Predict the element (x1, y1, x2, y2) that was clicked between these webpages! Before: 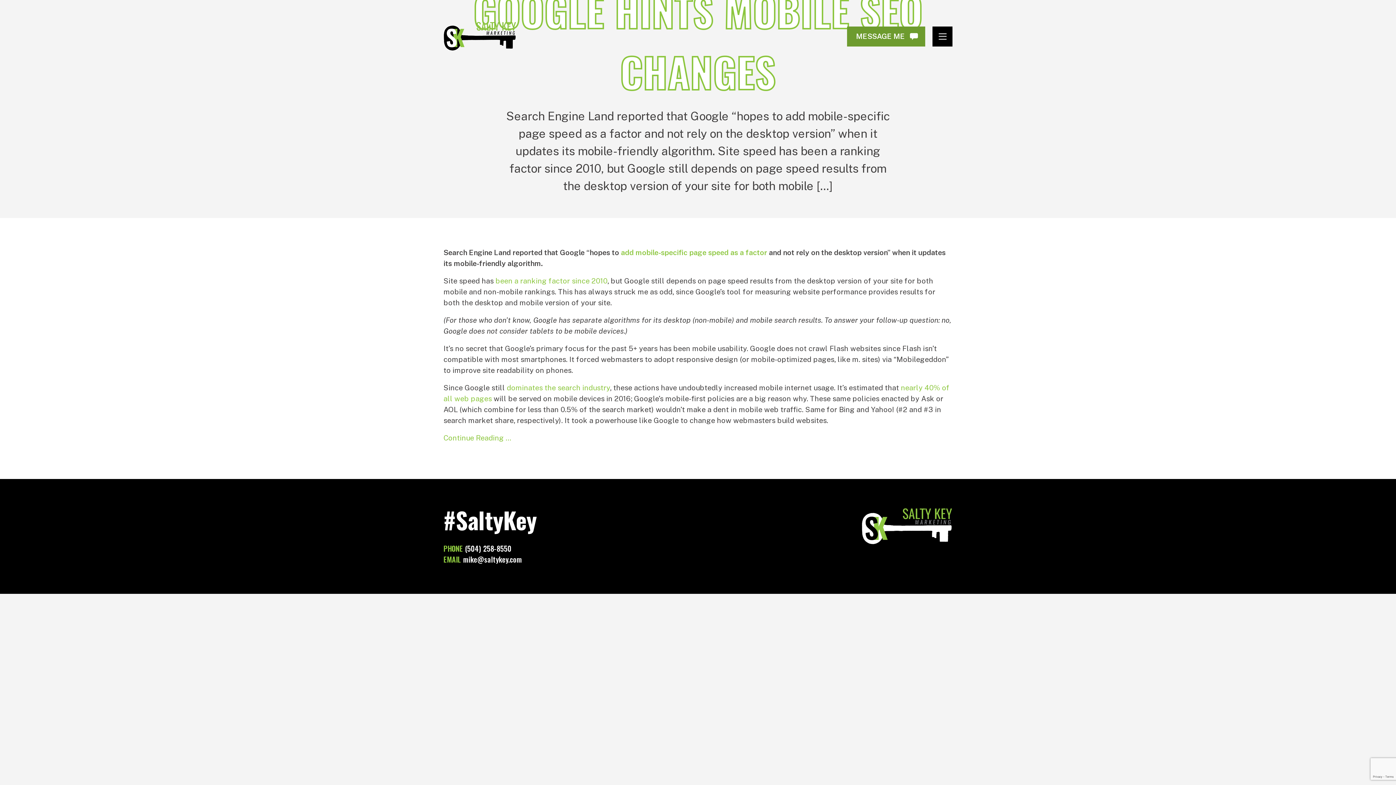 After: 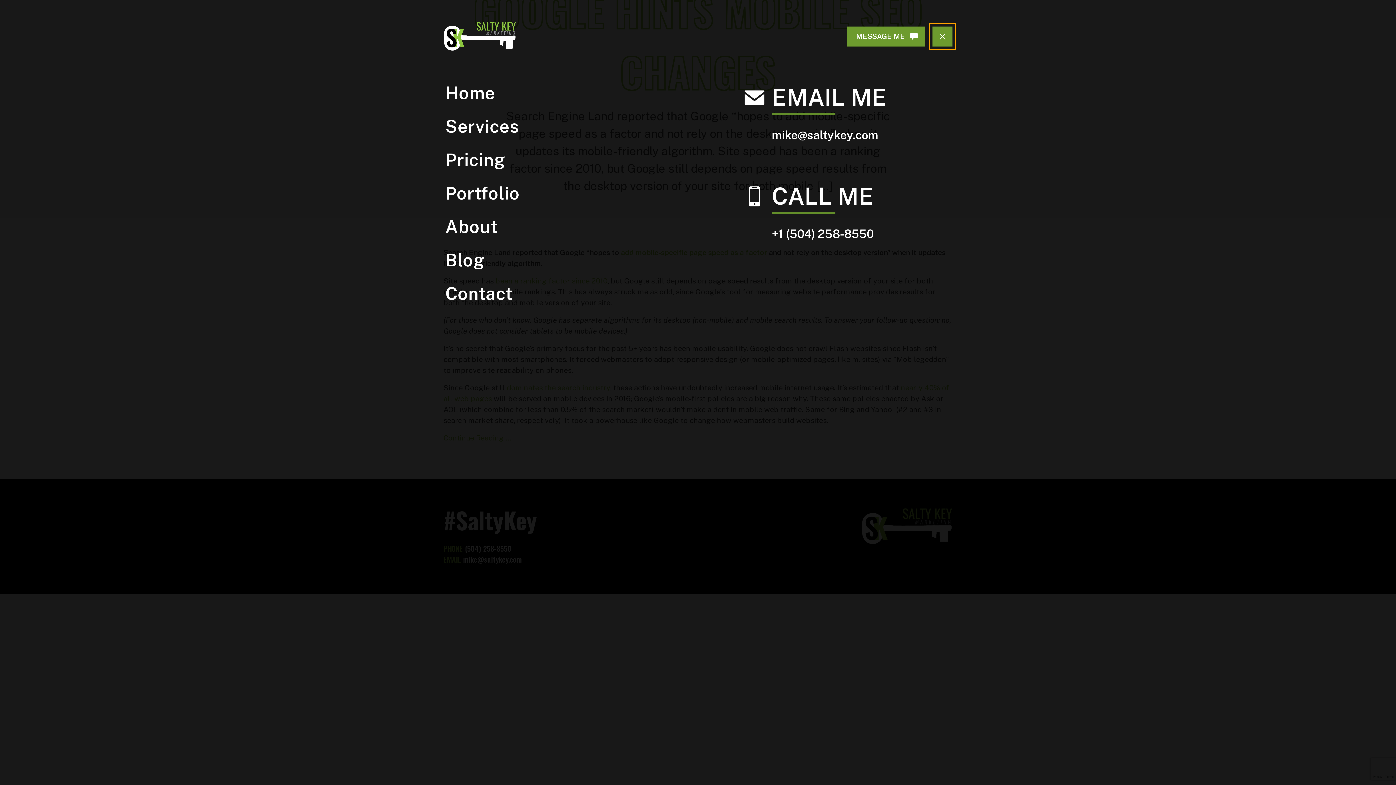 Action: label: Toggle navigation bbox: (932, 26, 952, 46)